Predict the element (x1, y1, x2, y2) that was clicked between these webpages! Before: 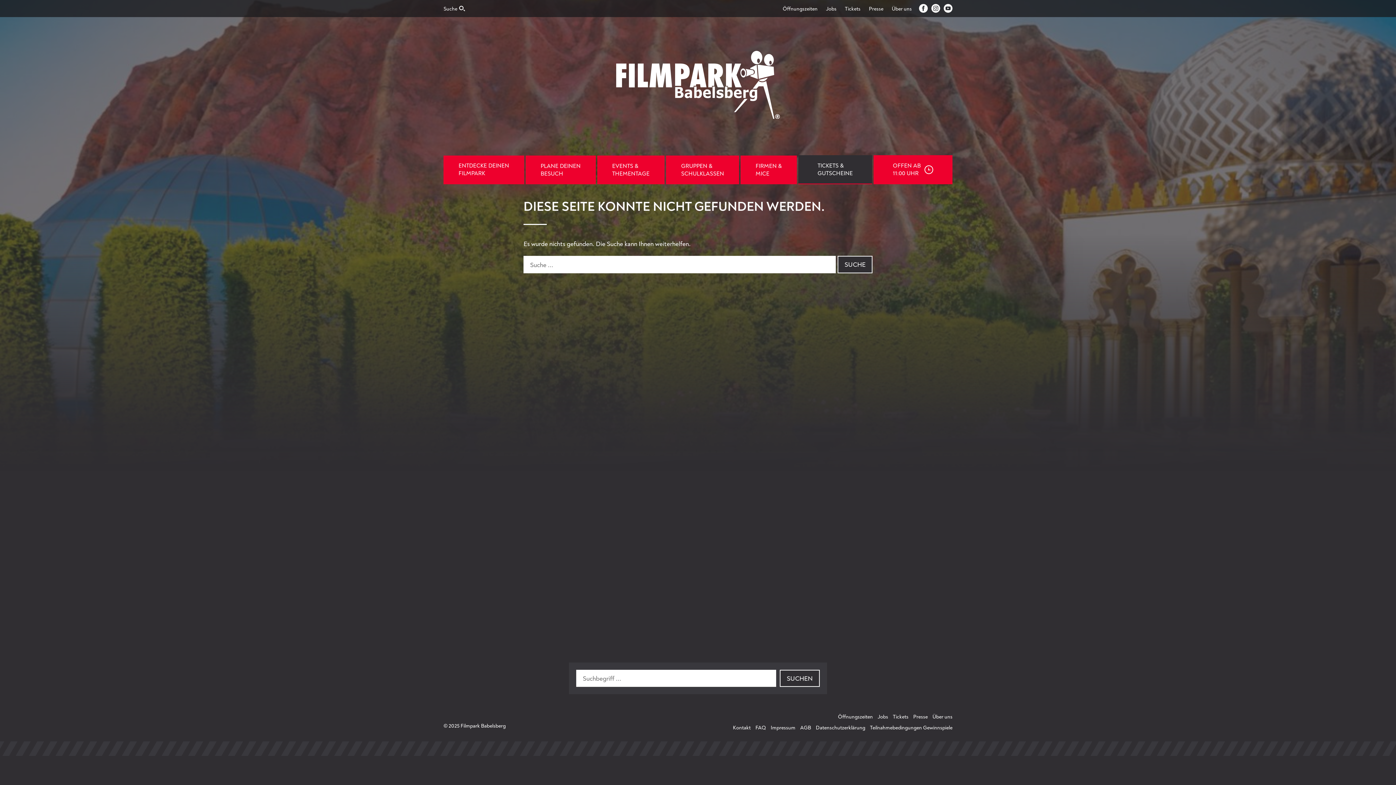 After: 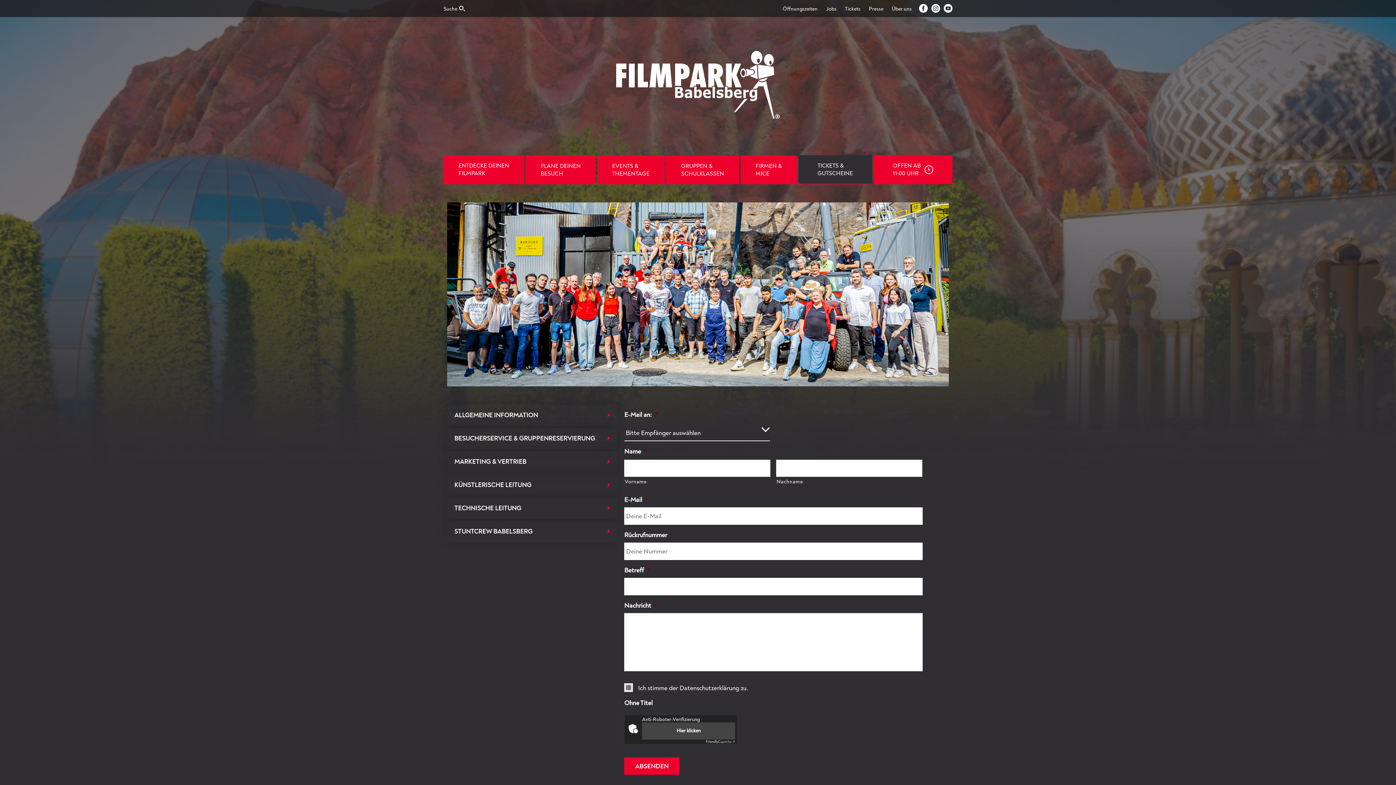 Action: bbox: (892, 5, 912, 11) label: Über uns